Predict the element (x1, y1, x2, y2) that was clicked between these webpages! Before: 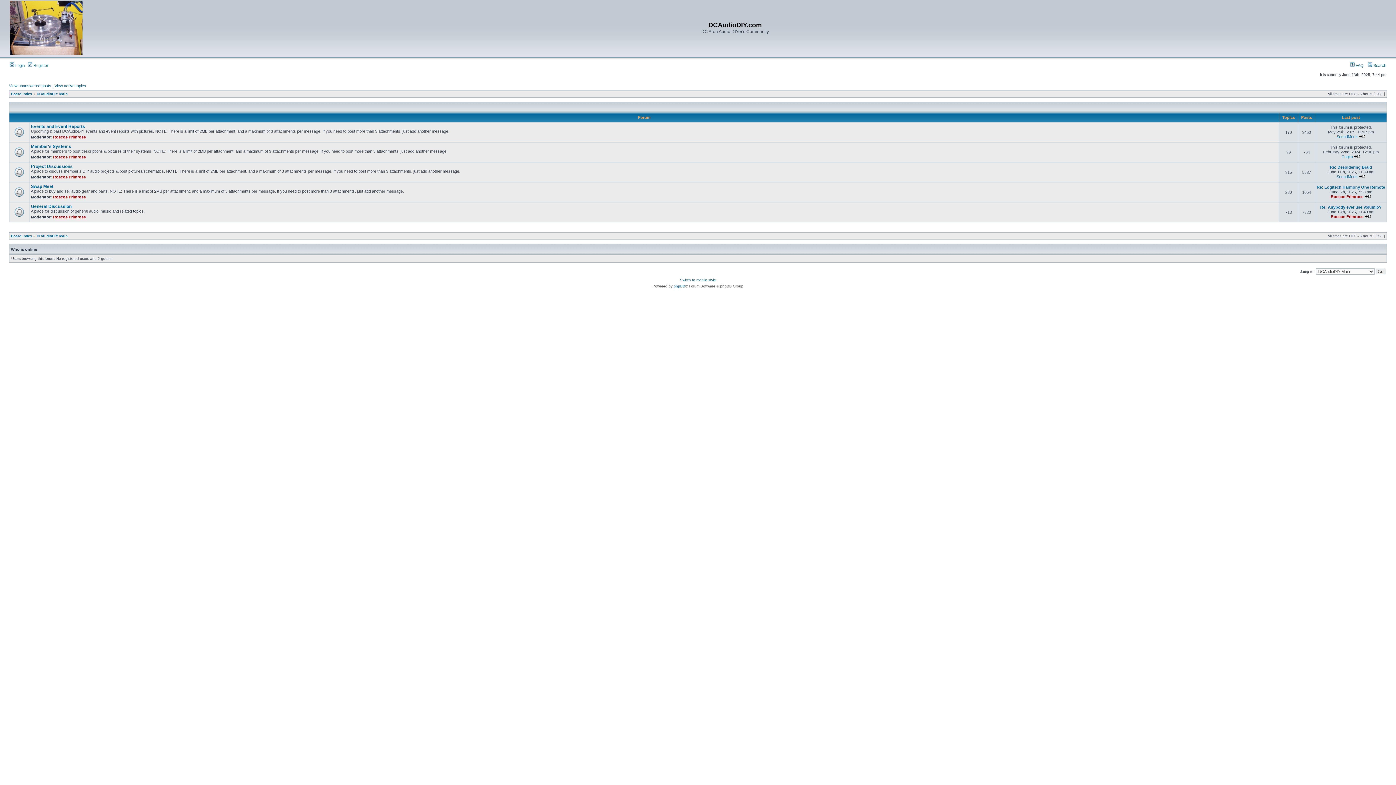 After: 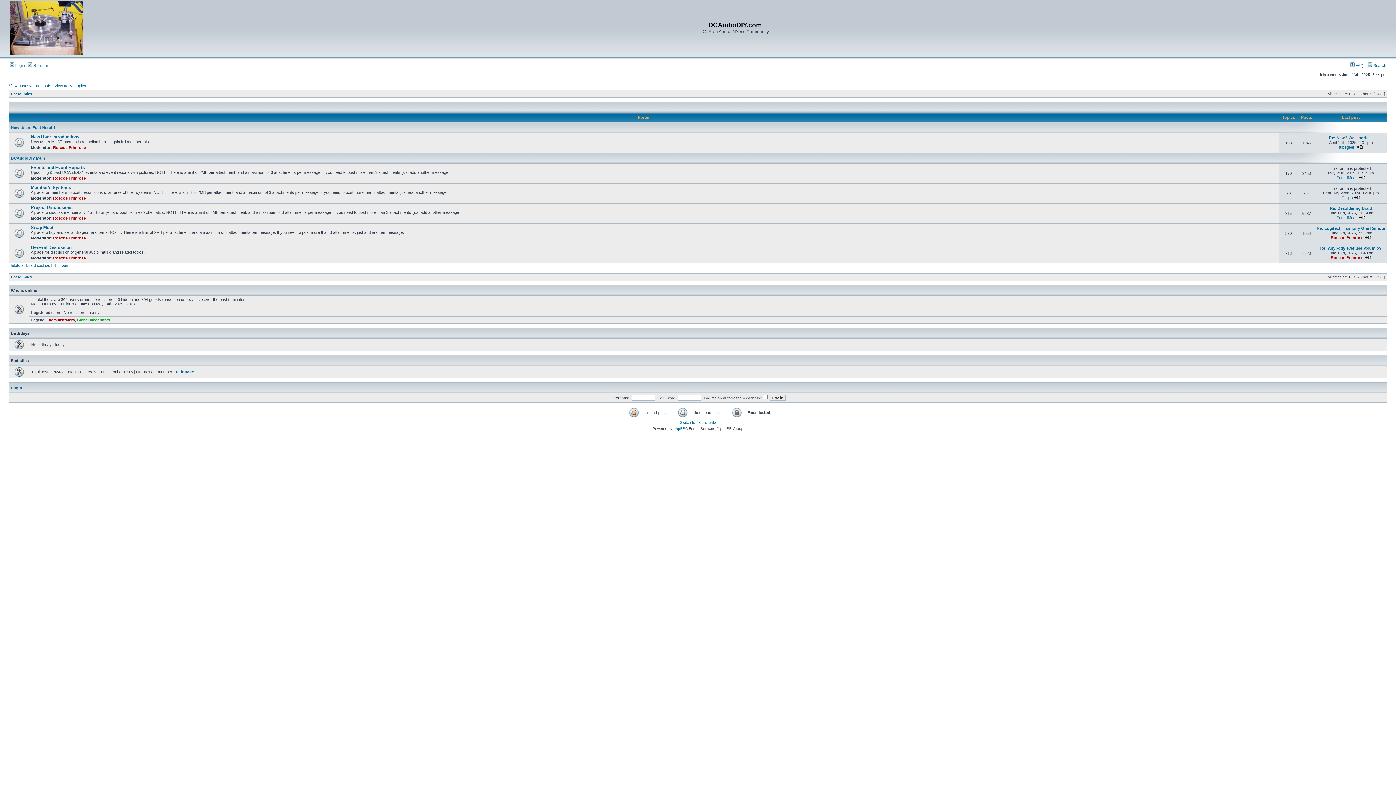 Action: label: Board index bbox: (10, 234, 32, 238)